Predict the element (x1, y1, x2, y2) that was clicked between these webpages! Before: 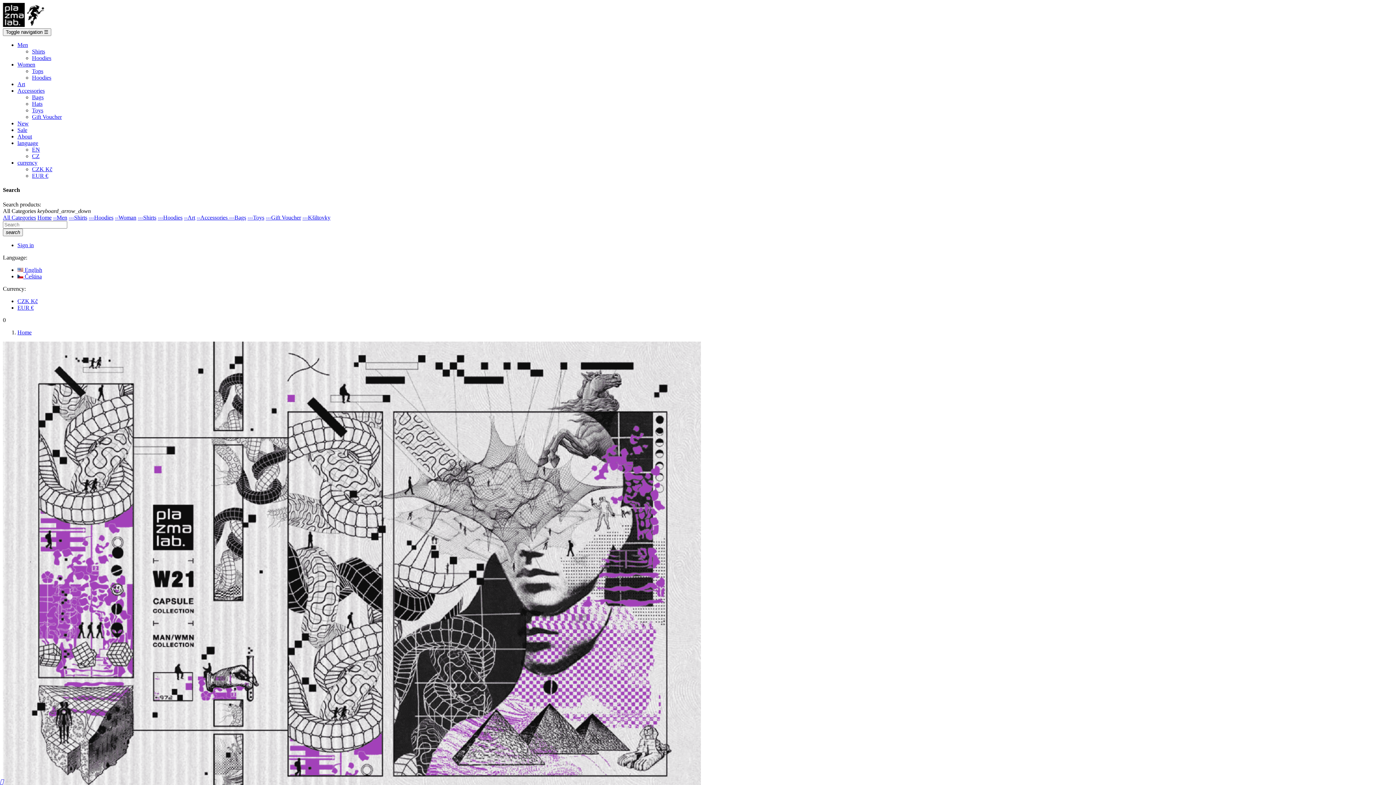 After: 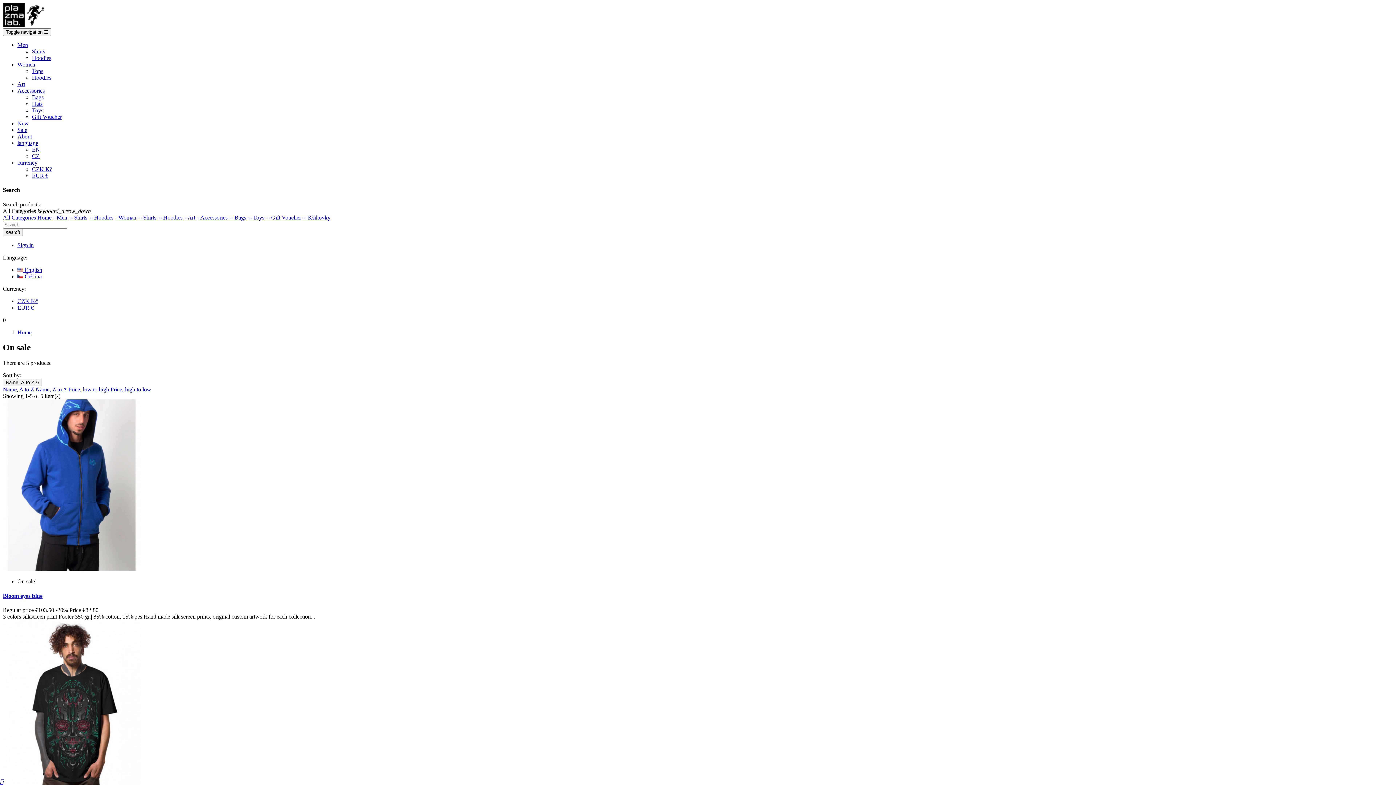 Action: label: Sale bbox: (17, 126, 27, 133)